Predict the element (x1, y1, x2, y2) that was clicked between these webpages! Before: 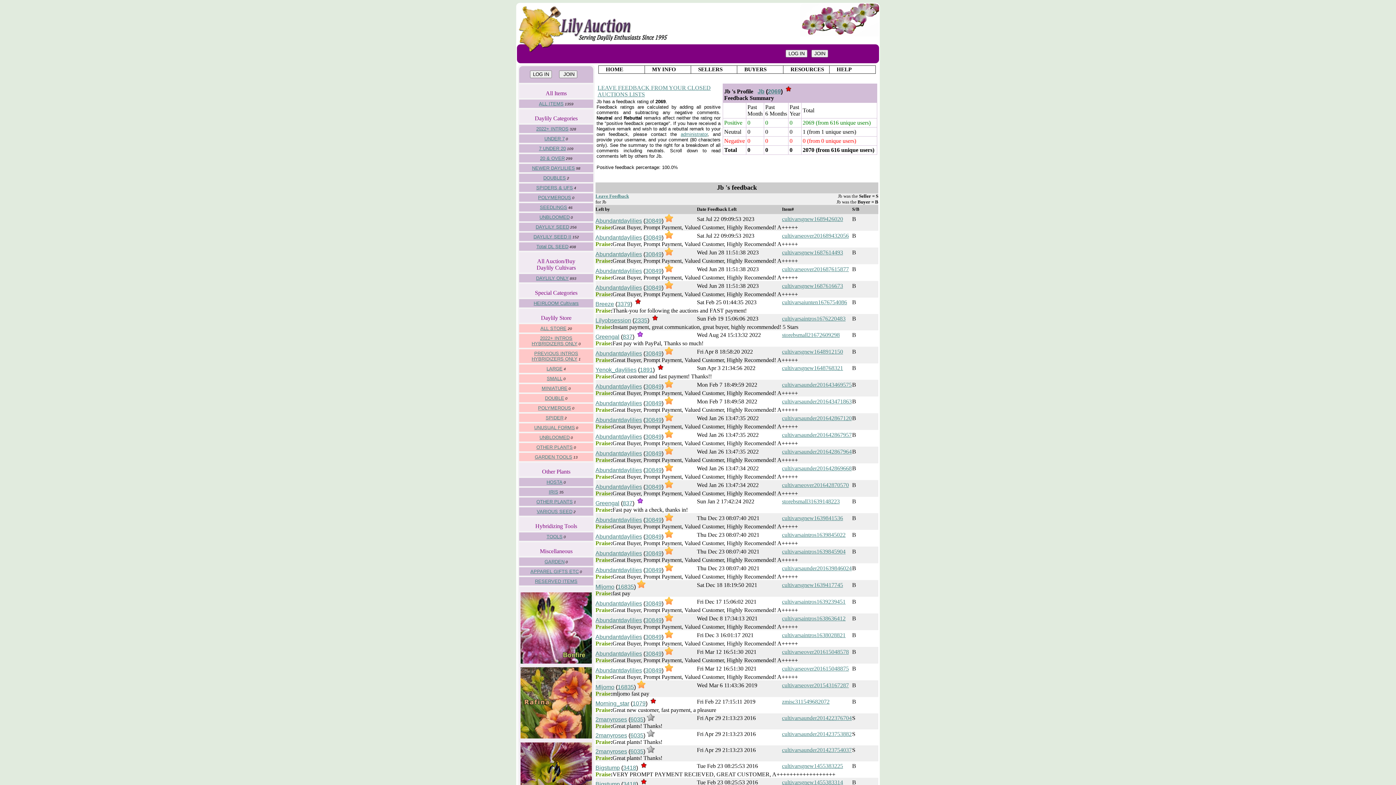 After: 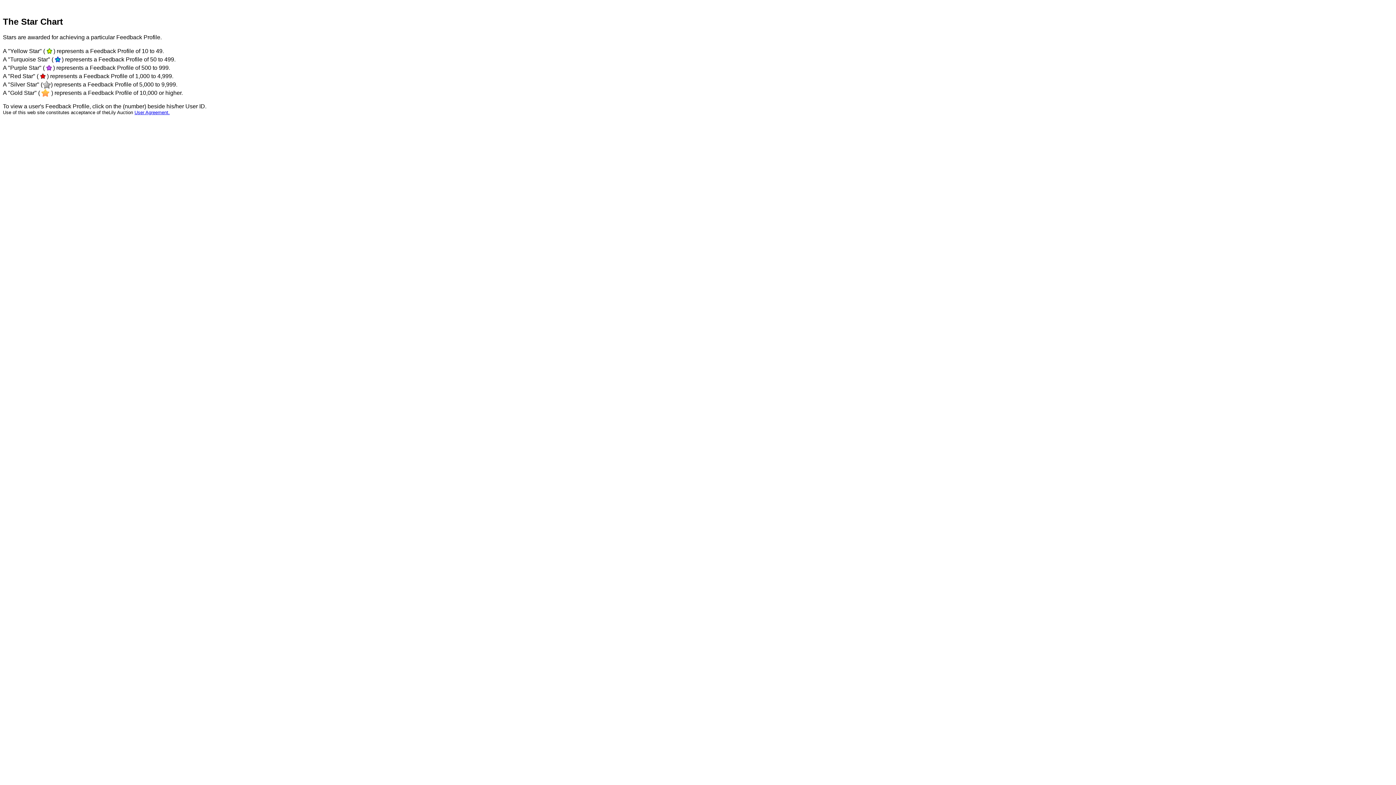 Action: bbox: (665, 350, 673, 356)